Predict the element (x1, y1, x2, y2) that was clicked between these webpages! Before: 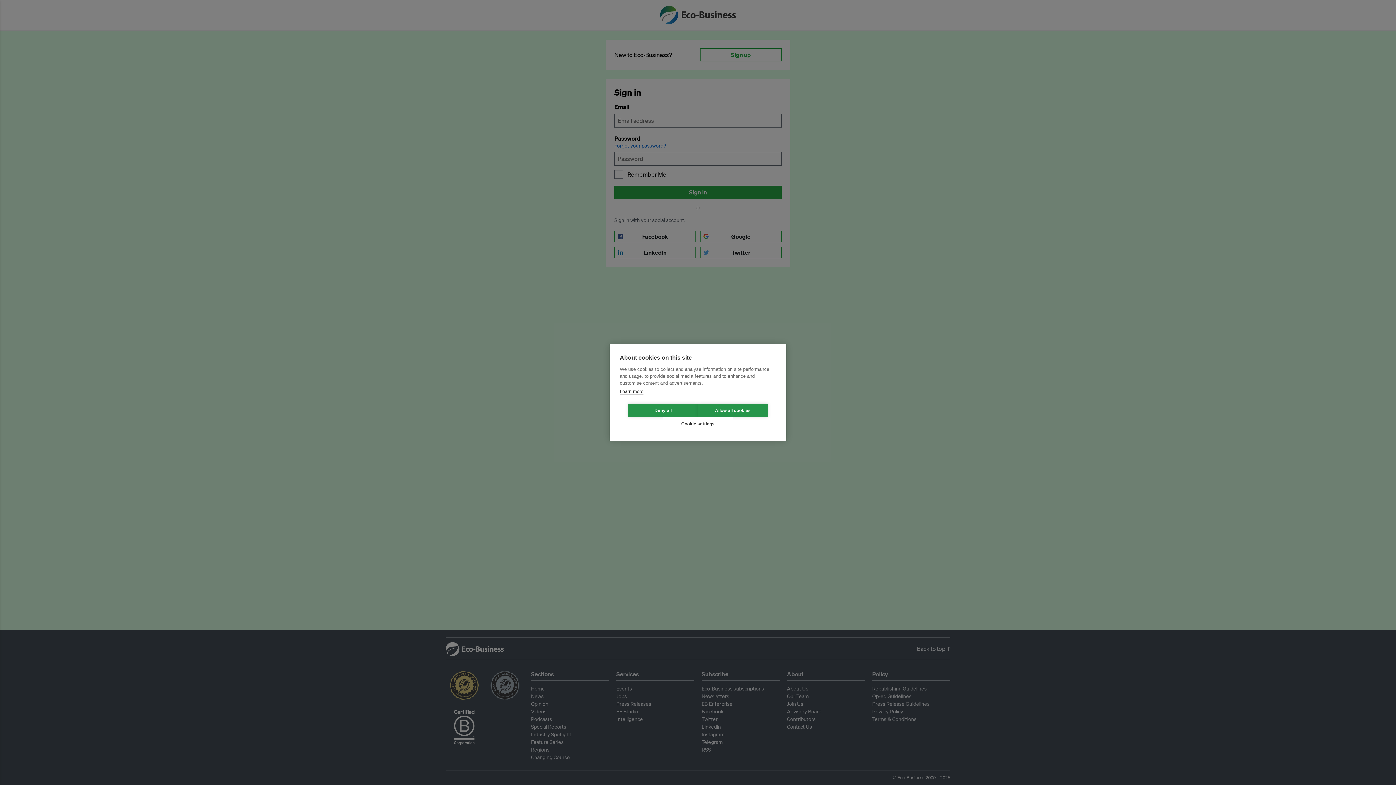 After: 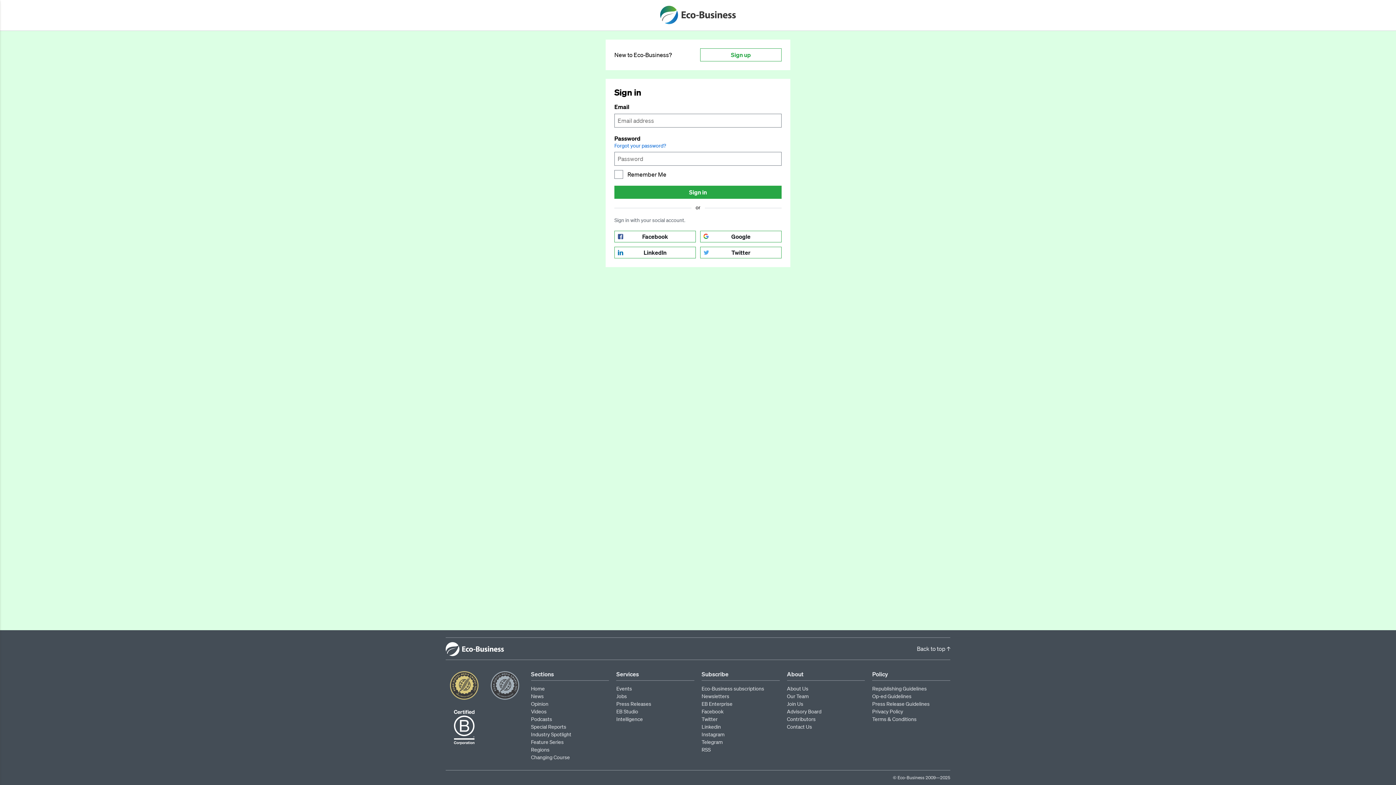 Action: label: Deny all bbox: (628, 403, 698, 417)